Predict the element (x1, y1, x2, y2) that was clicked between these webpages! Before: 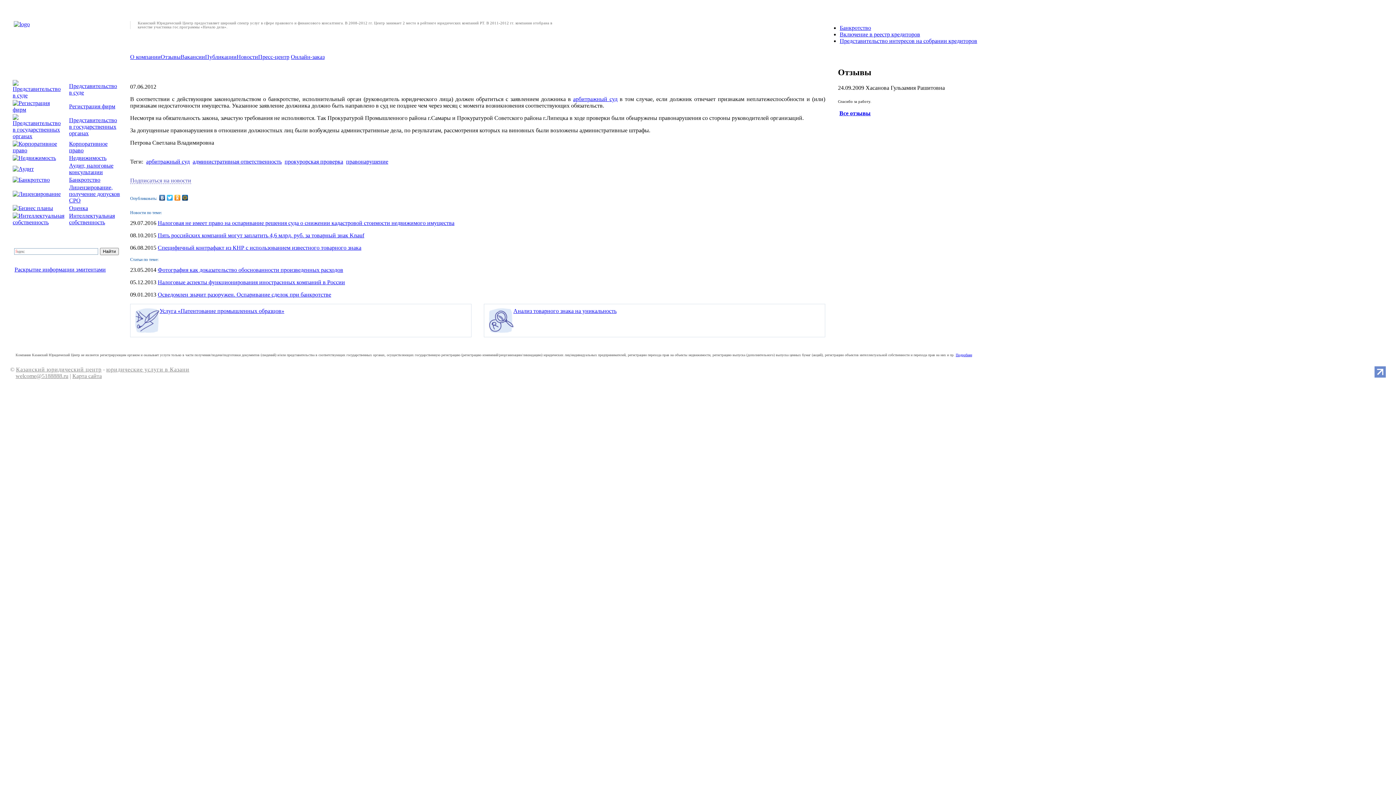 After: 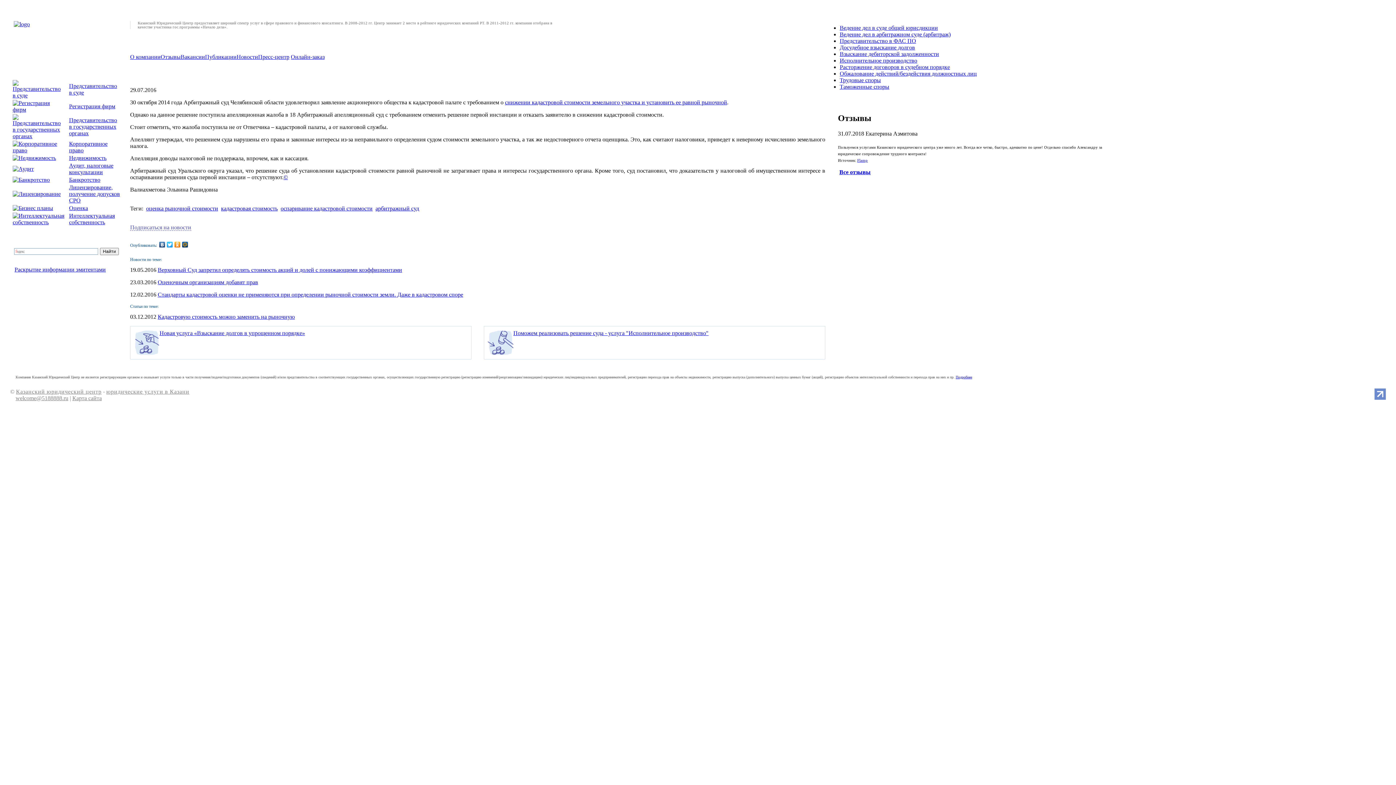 Action: bbox: (157, 220, 454, 226) label: Налоговая не имеет право на оспаривание решения суда о снижении кадастровой стоимости недвижимого имущества